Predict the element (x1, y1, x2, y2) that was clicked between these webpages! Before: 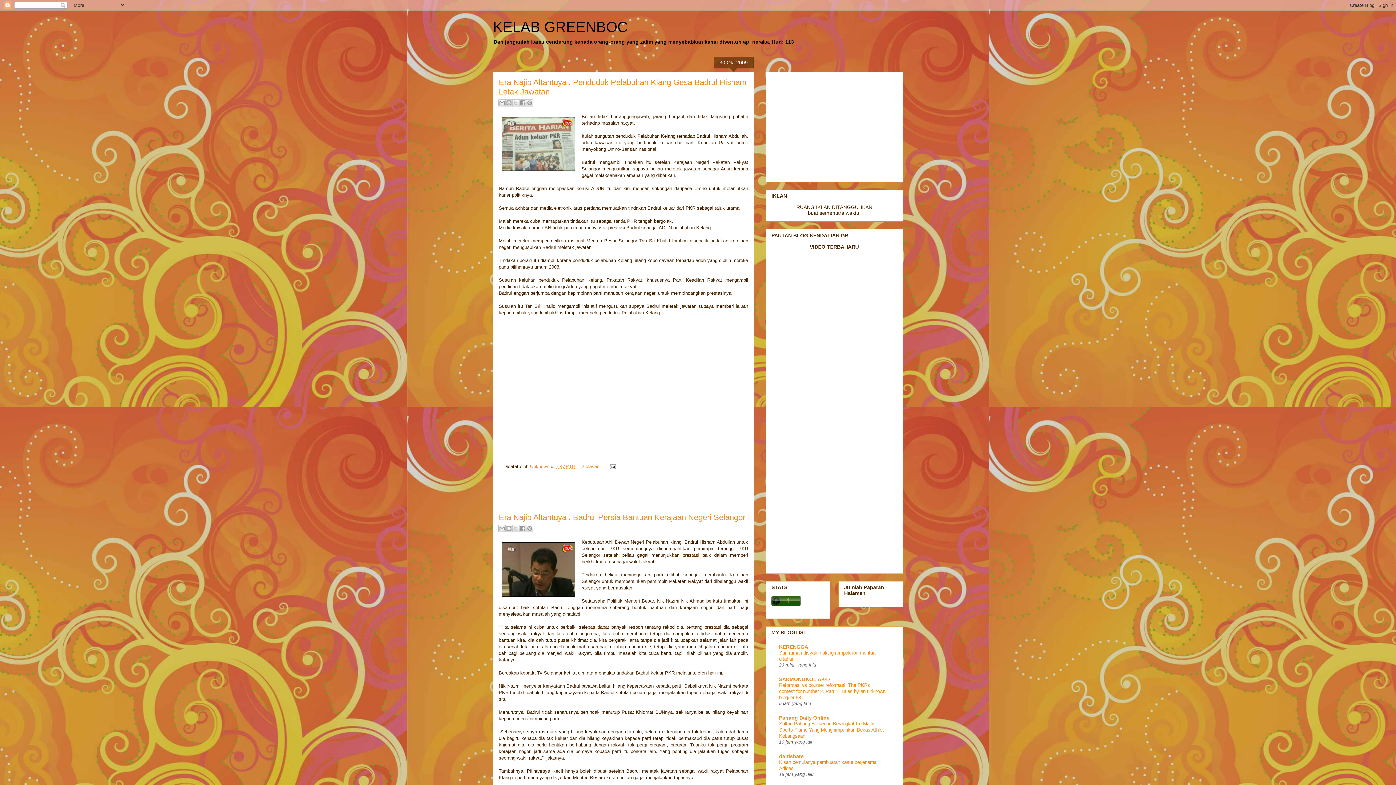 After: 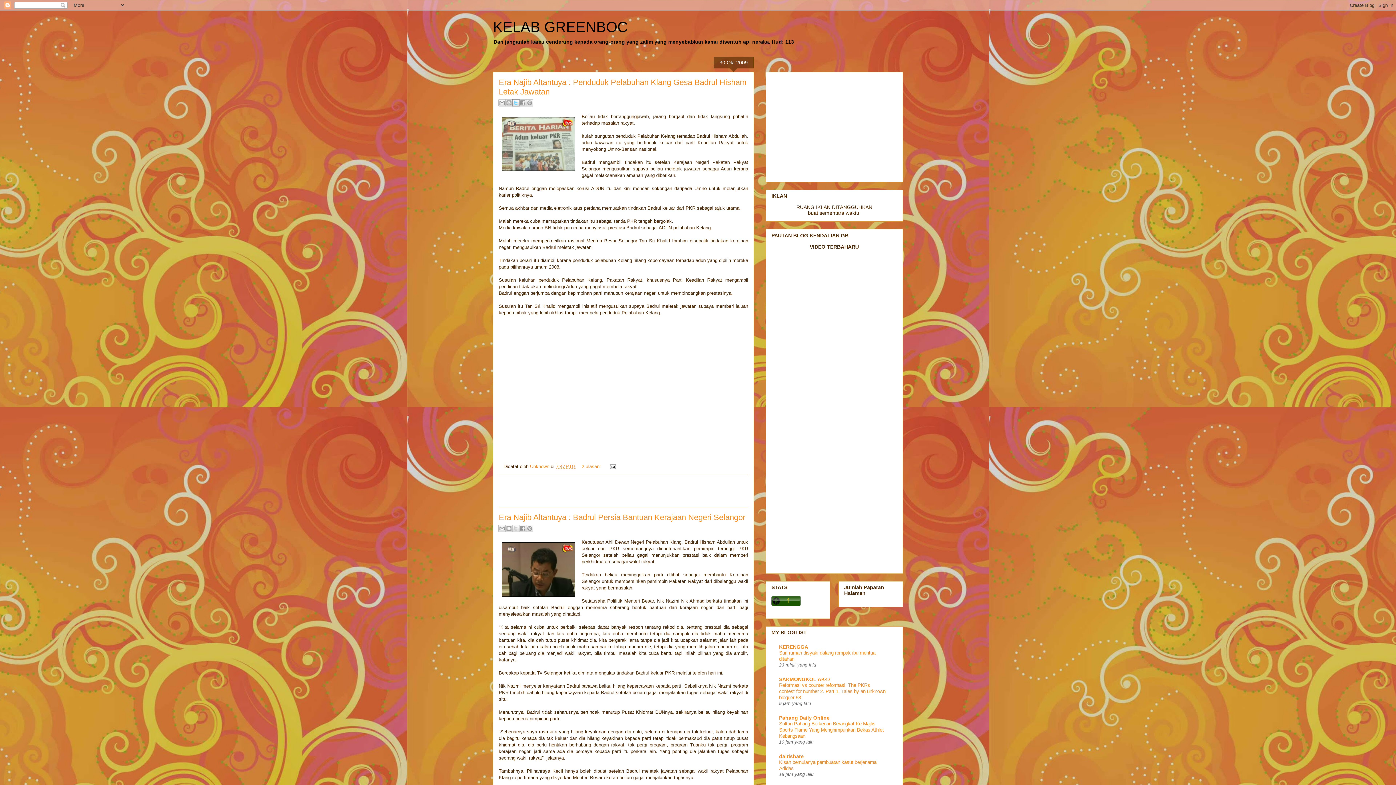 Action: bbox: (512, 99, 519, 106) label: Kongsi pada X